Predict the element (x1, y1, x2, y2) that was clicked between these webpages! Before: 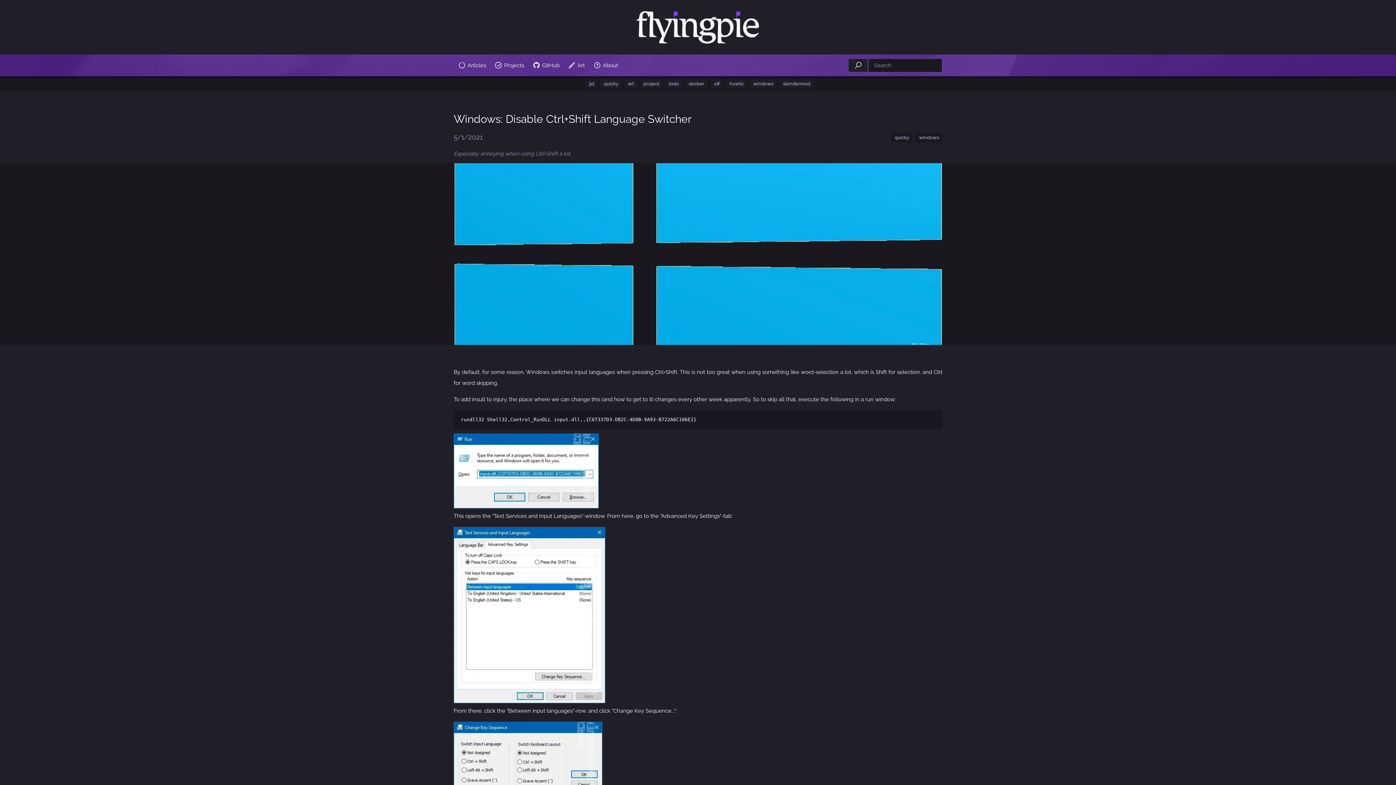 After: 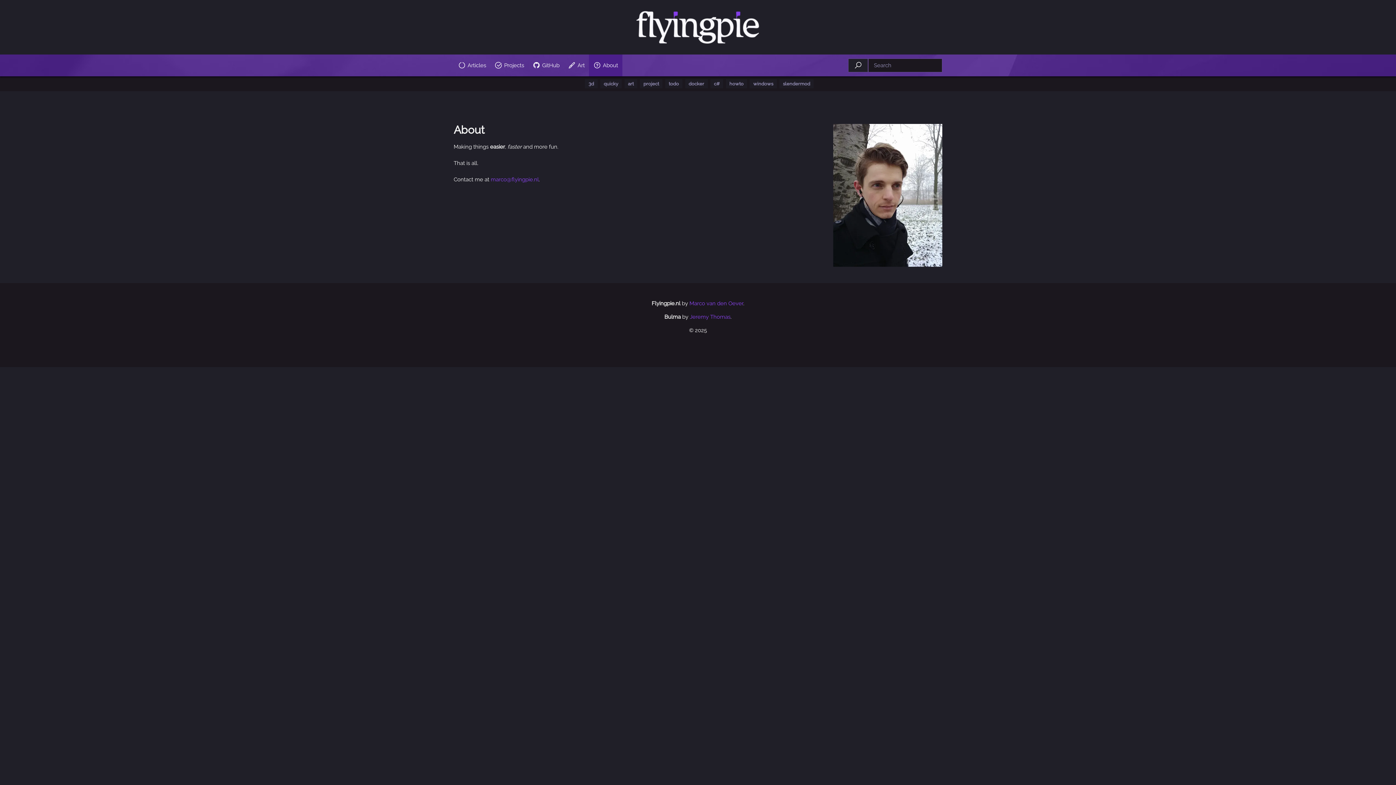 Action: label:  About bbox: (589, 54, 622, 76)